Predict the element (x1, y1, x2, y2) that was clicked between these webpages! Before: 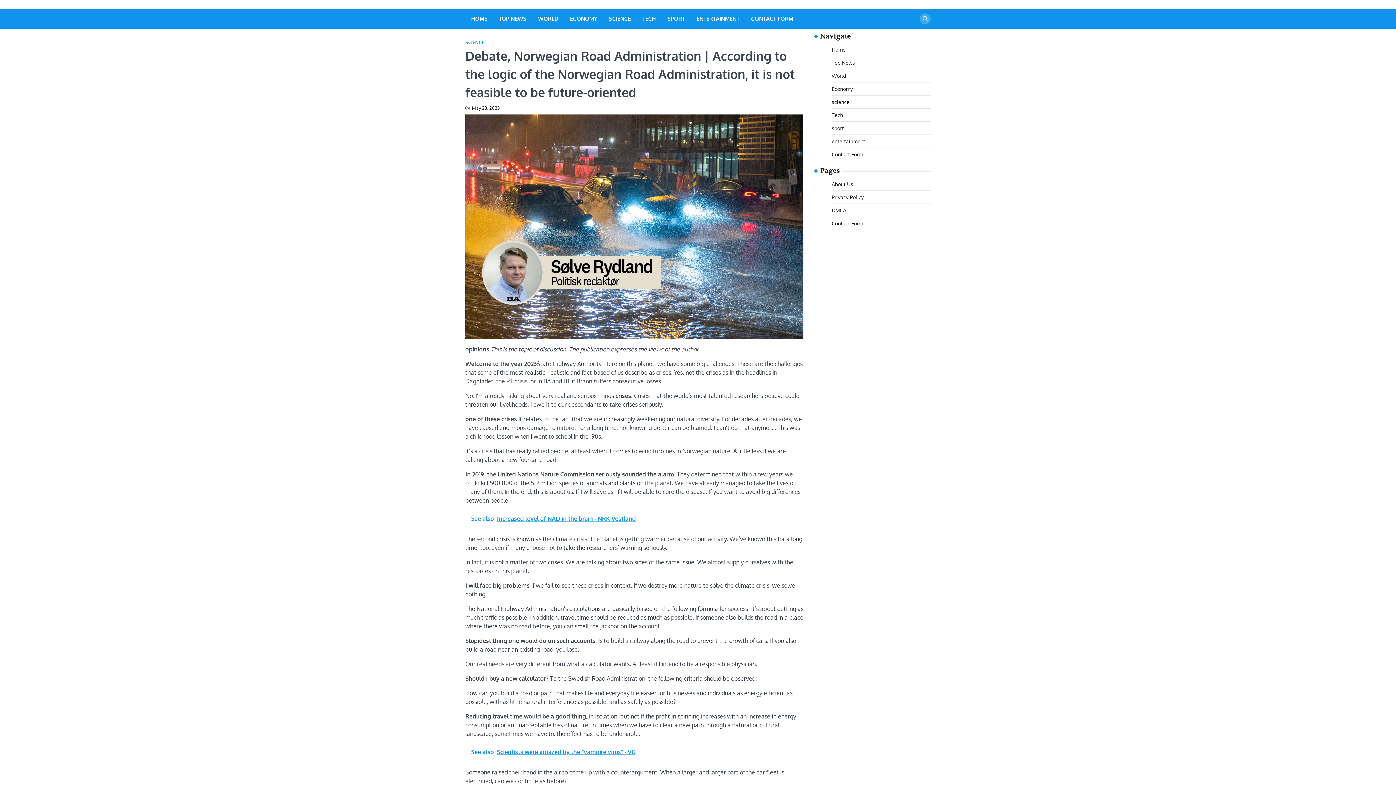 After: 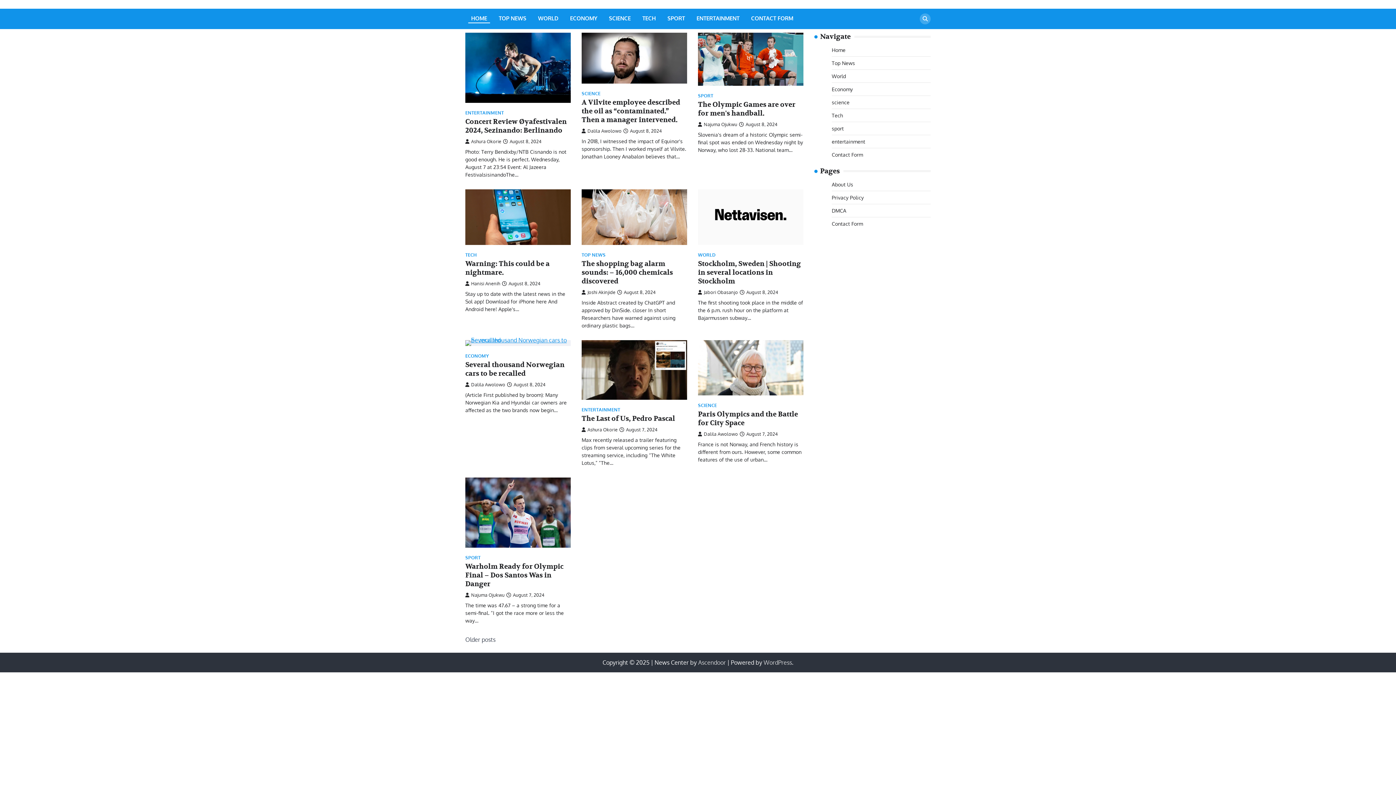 Action: label: Top News bbox: (832, 59, 855, 65)